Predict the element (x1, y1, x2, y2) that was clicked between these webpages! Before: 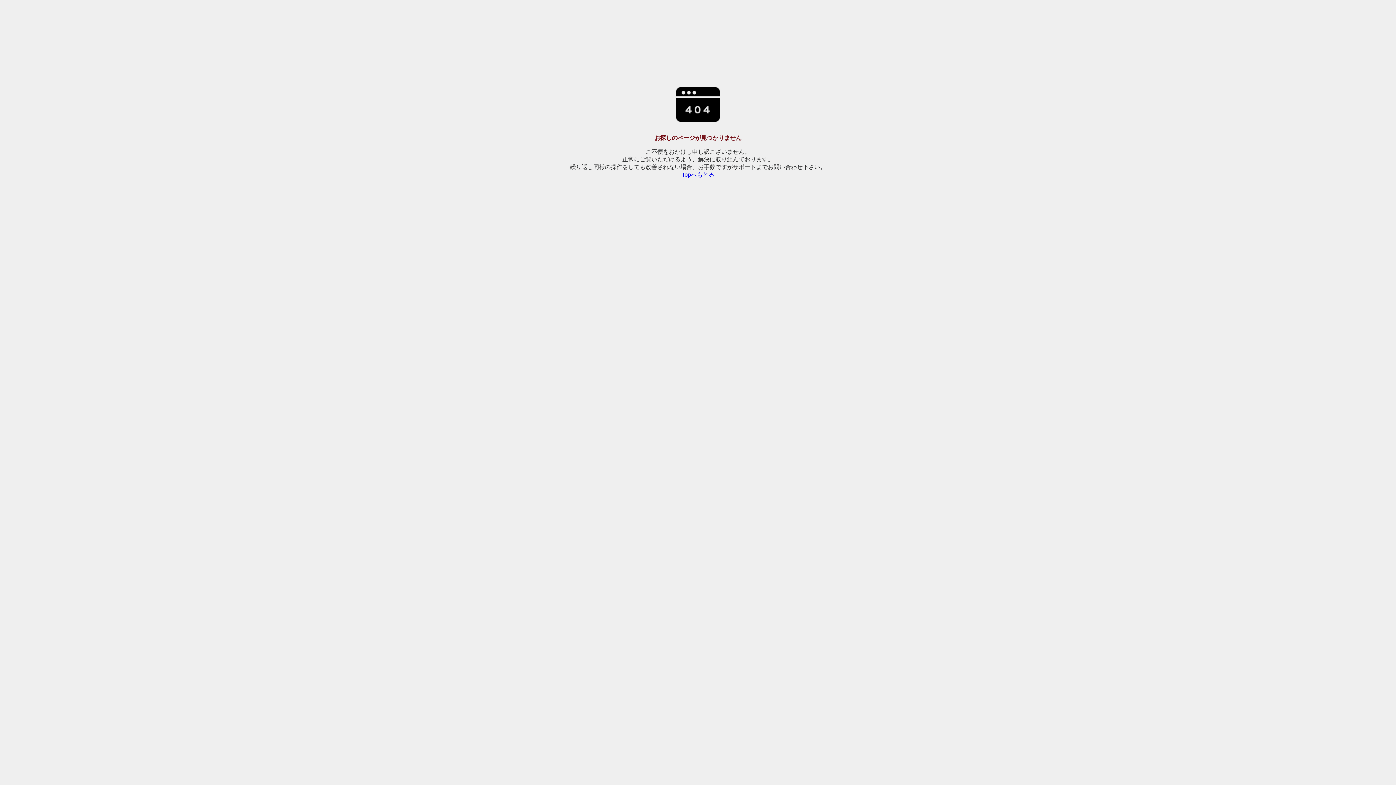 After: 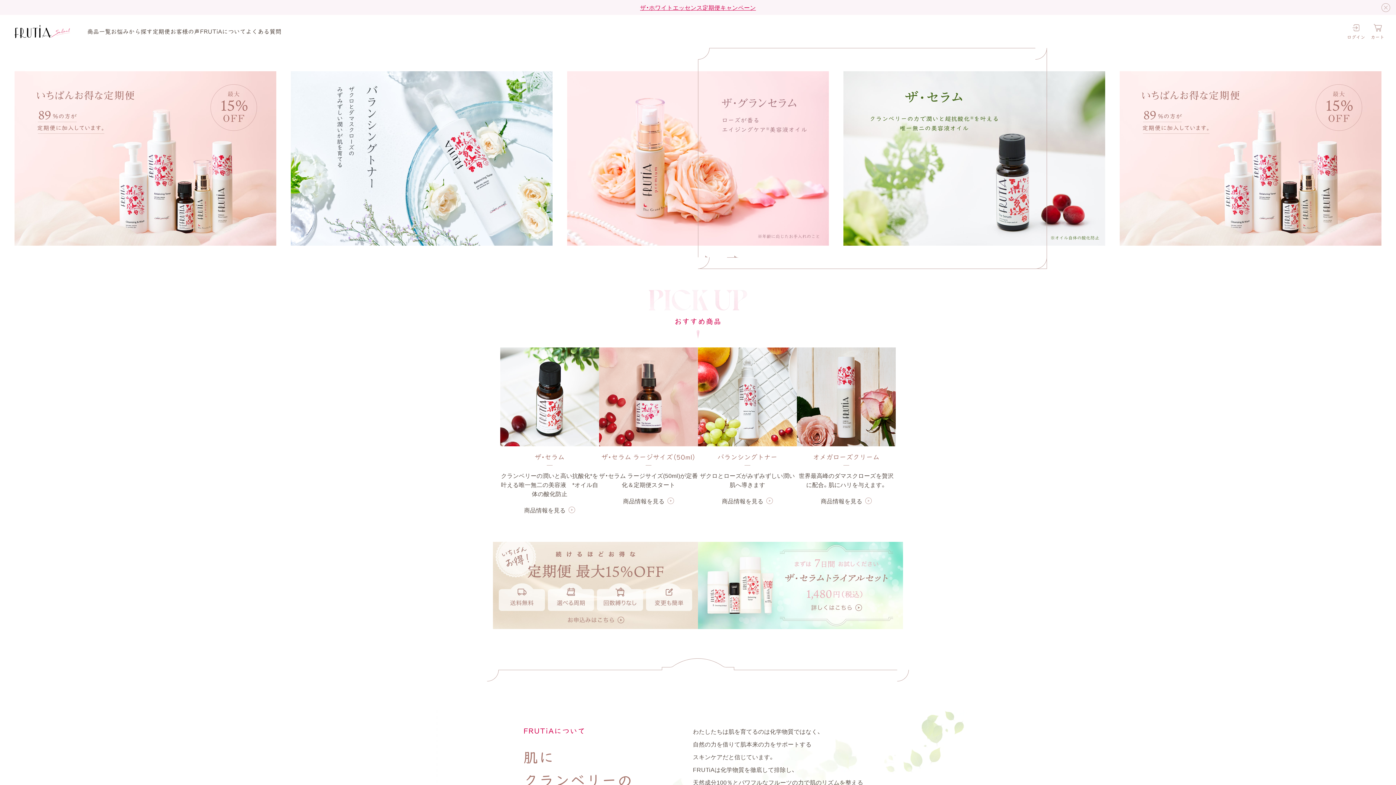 Action: bbox: (681, 171, 714, 177) label: Topへもどる